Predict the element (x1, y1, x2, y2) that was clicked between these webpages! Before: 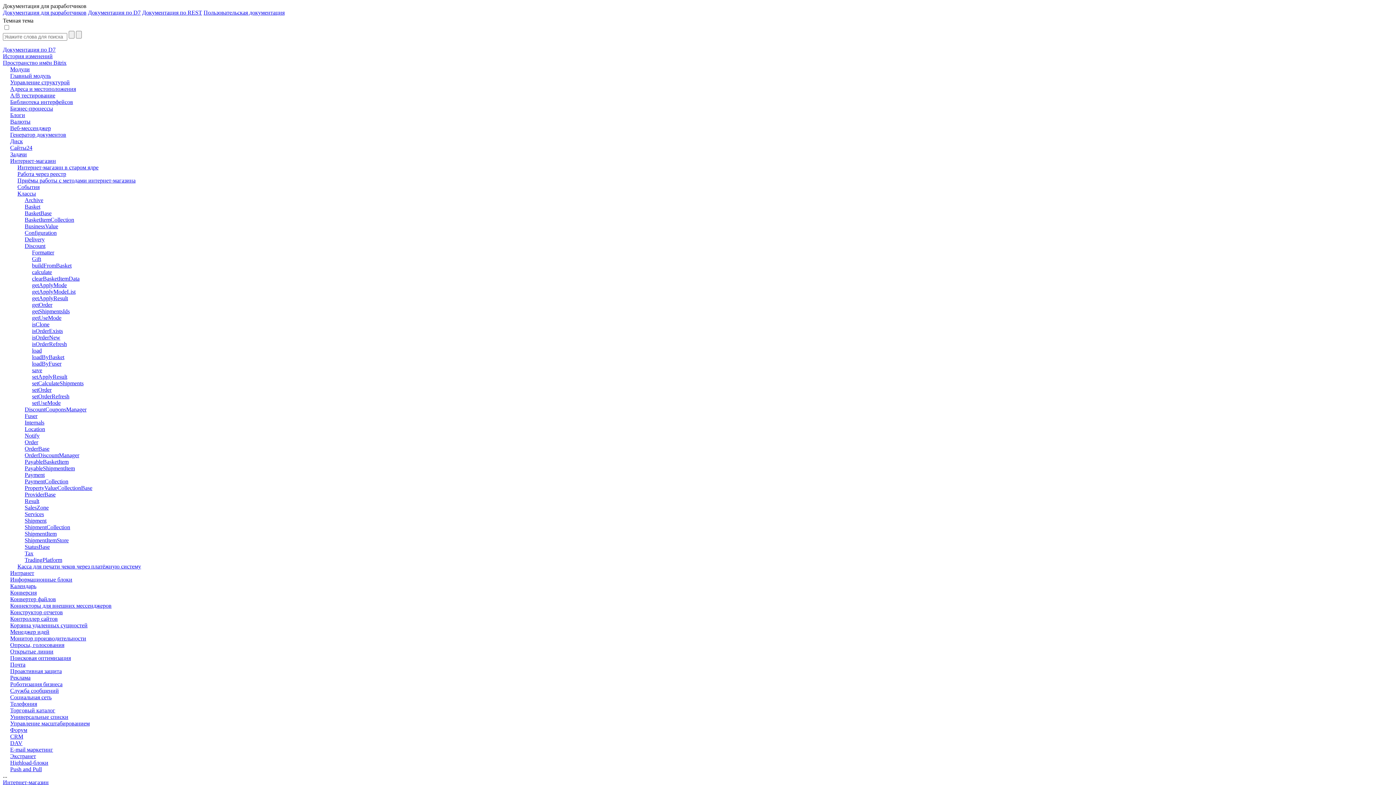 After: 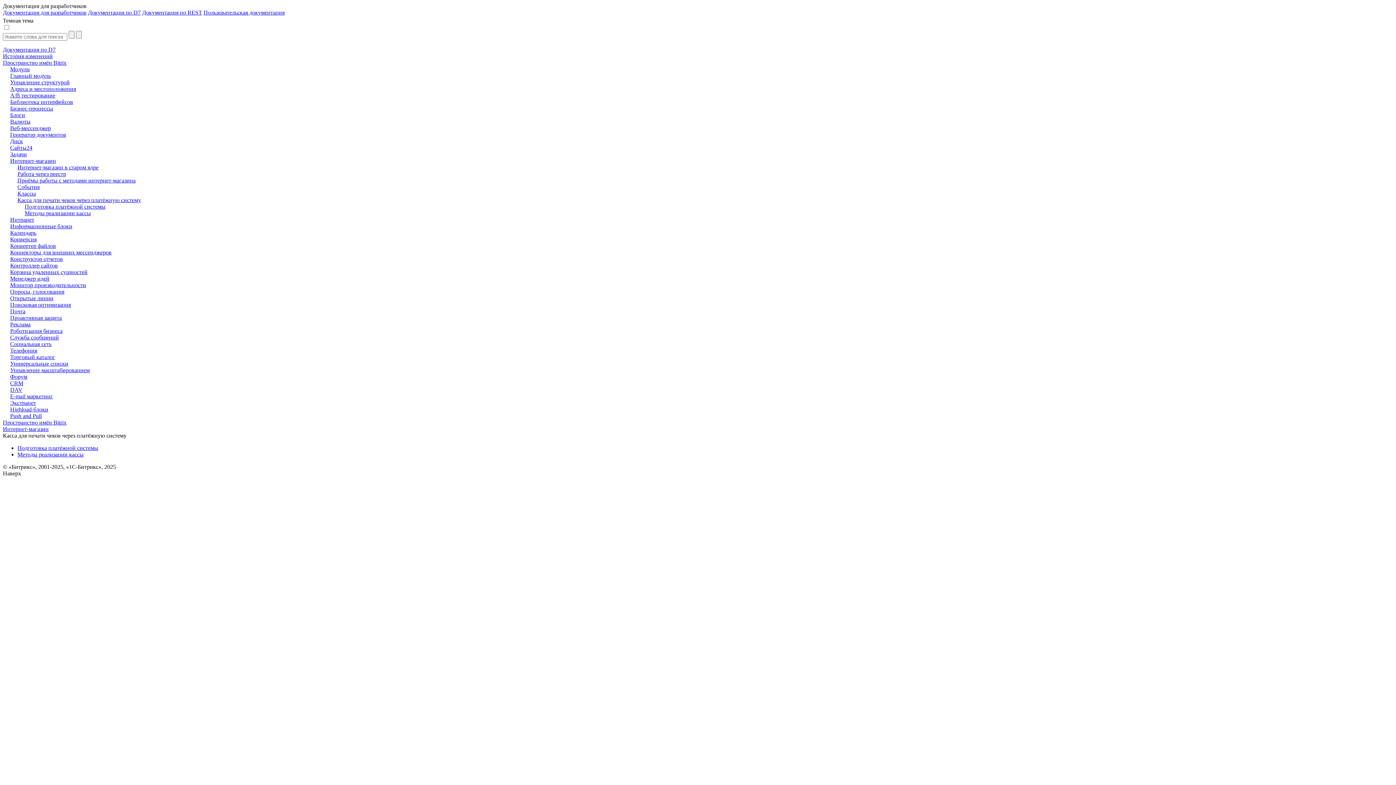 Action: bbox: (17, 563, 1393, 570) label: Касса для печати чеков через платёжную систему